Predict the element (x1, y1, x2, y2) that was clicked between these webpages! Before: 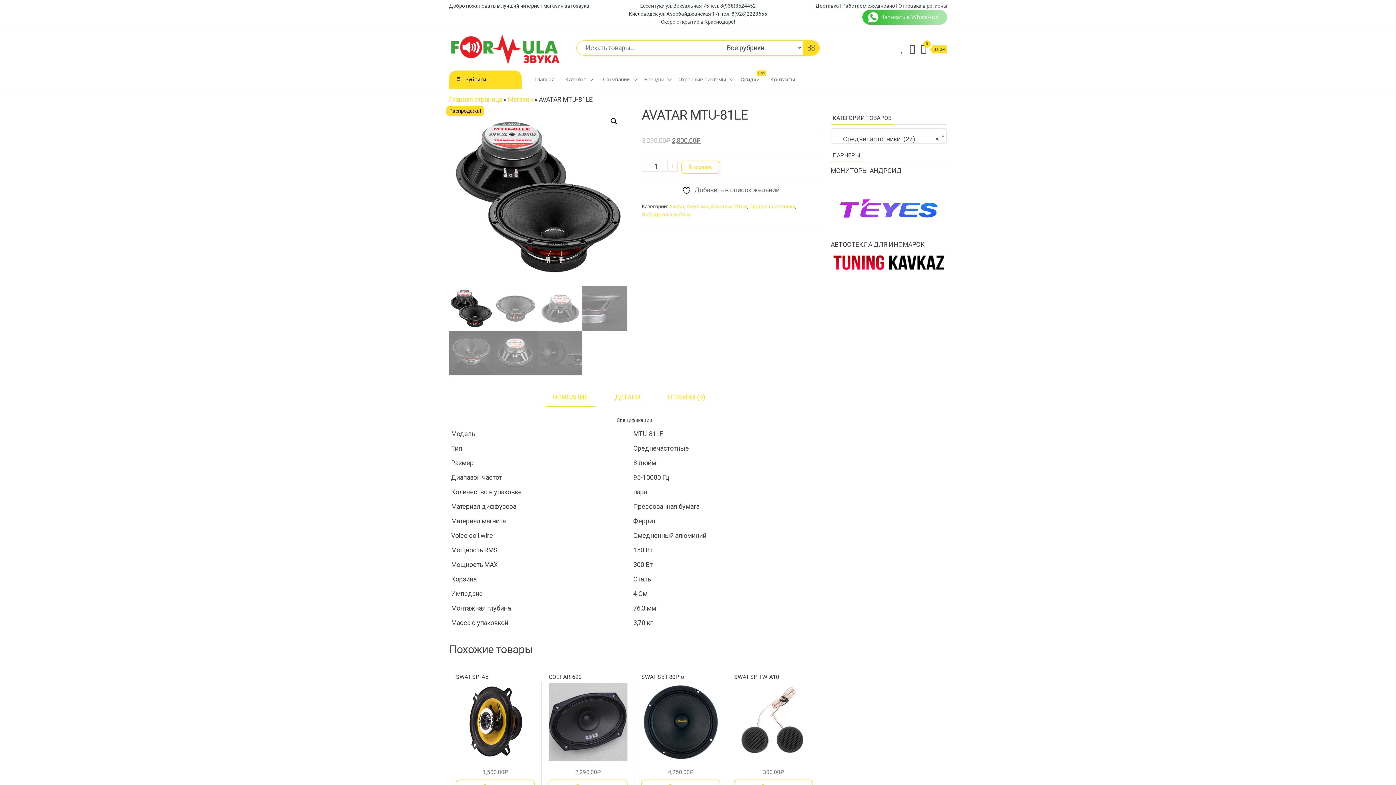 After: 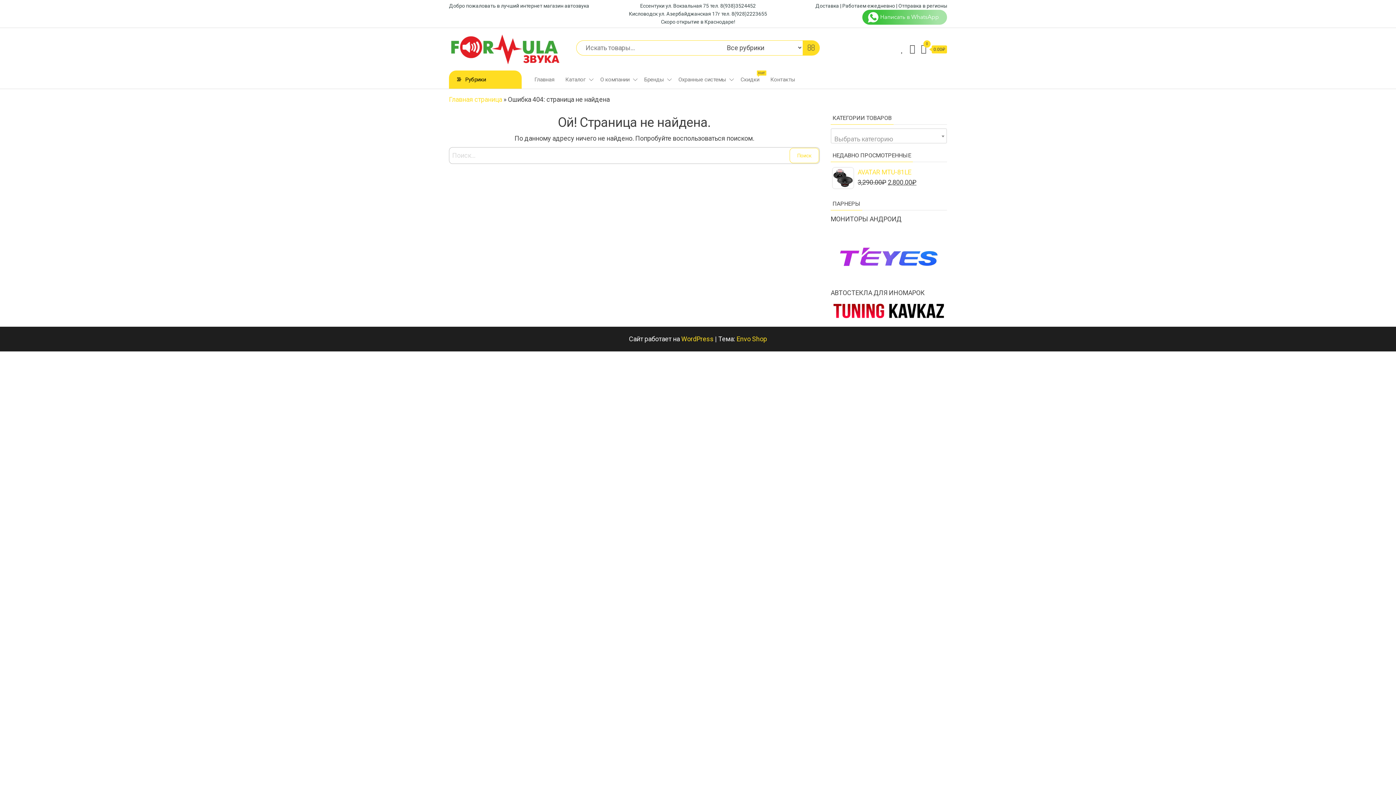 Action: bbox: (638, 70, 673, 88) label: Бренды